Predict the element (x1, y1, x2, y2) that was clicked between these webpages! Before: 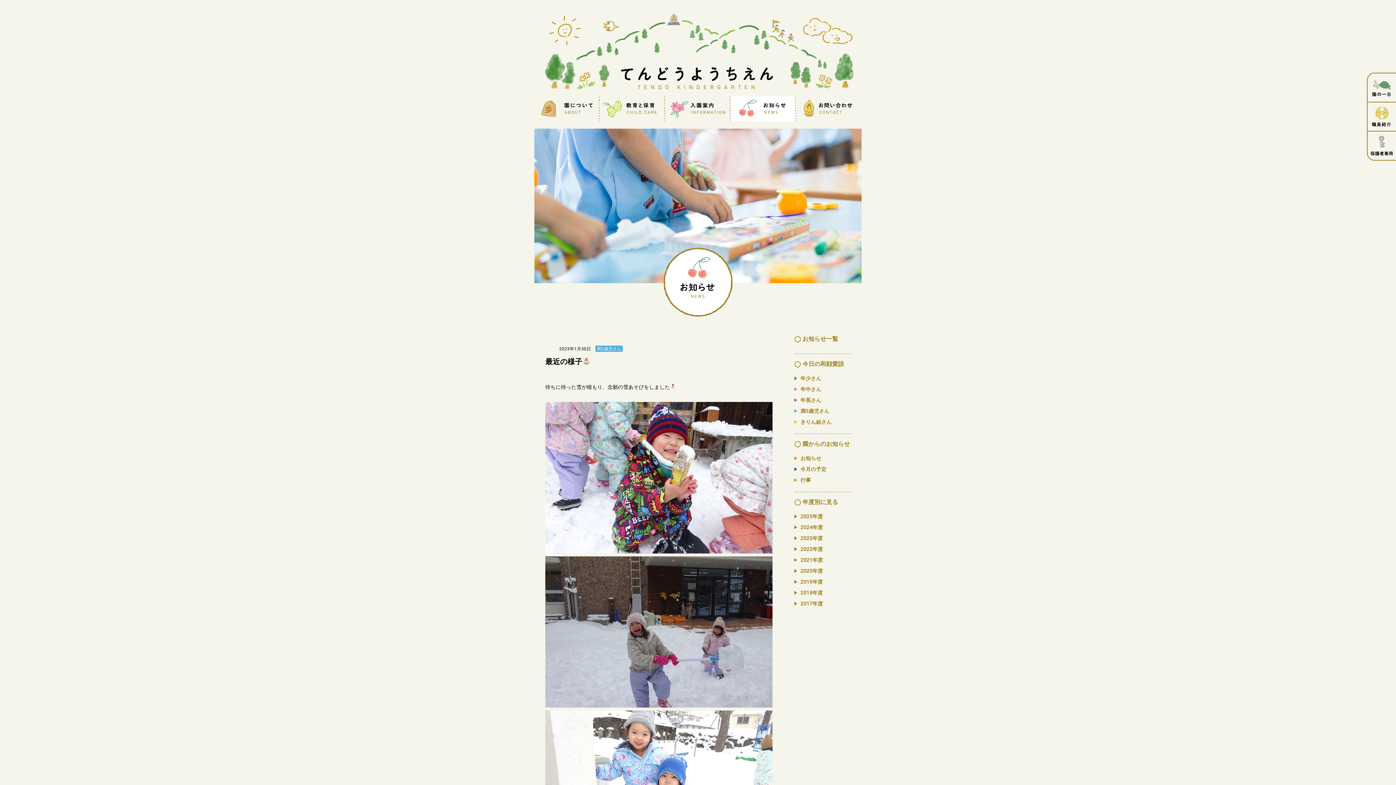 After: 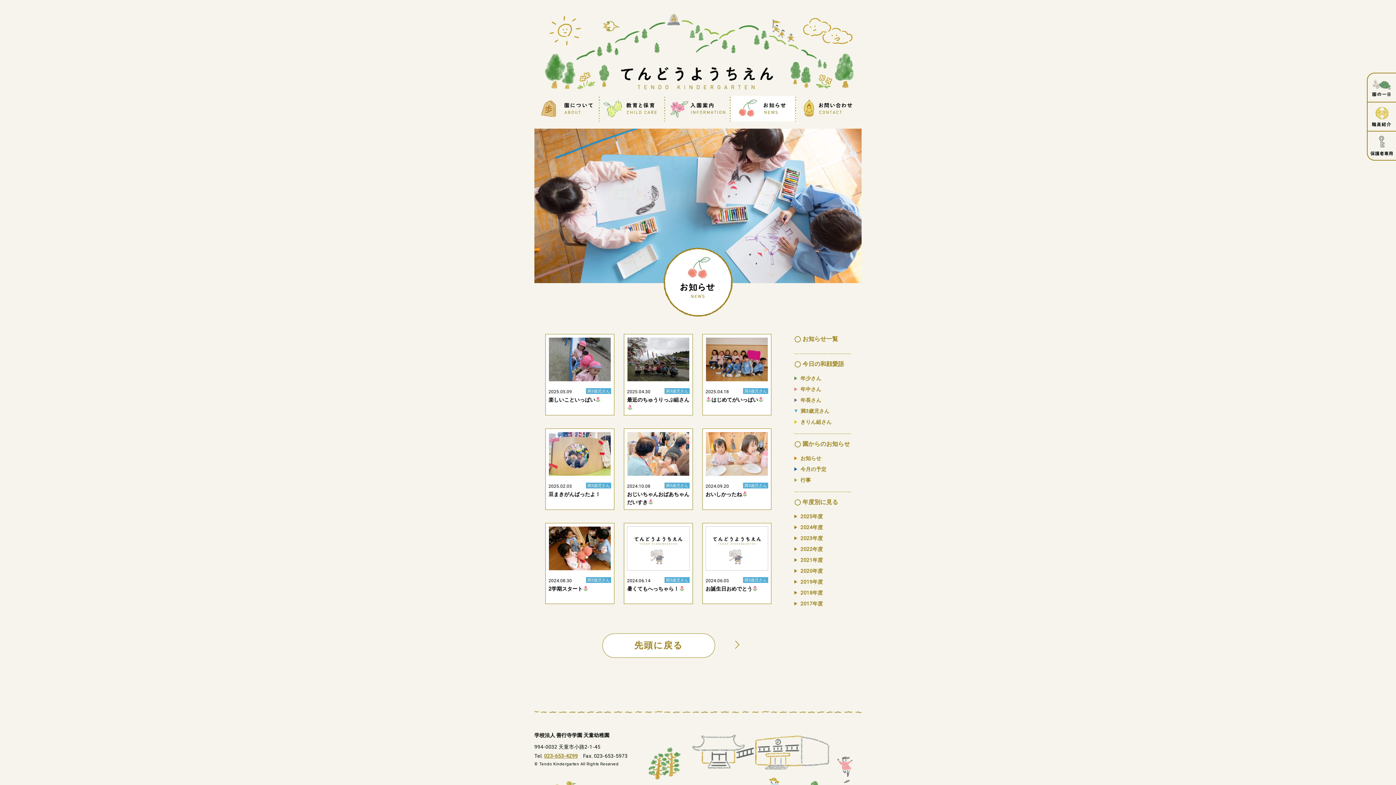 Action: label: 満3歳児さん bbox: (794, 408, 850, 414)